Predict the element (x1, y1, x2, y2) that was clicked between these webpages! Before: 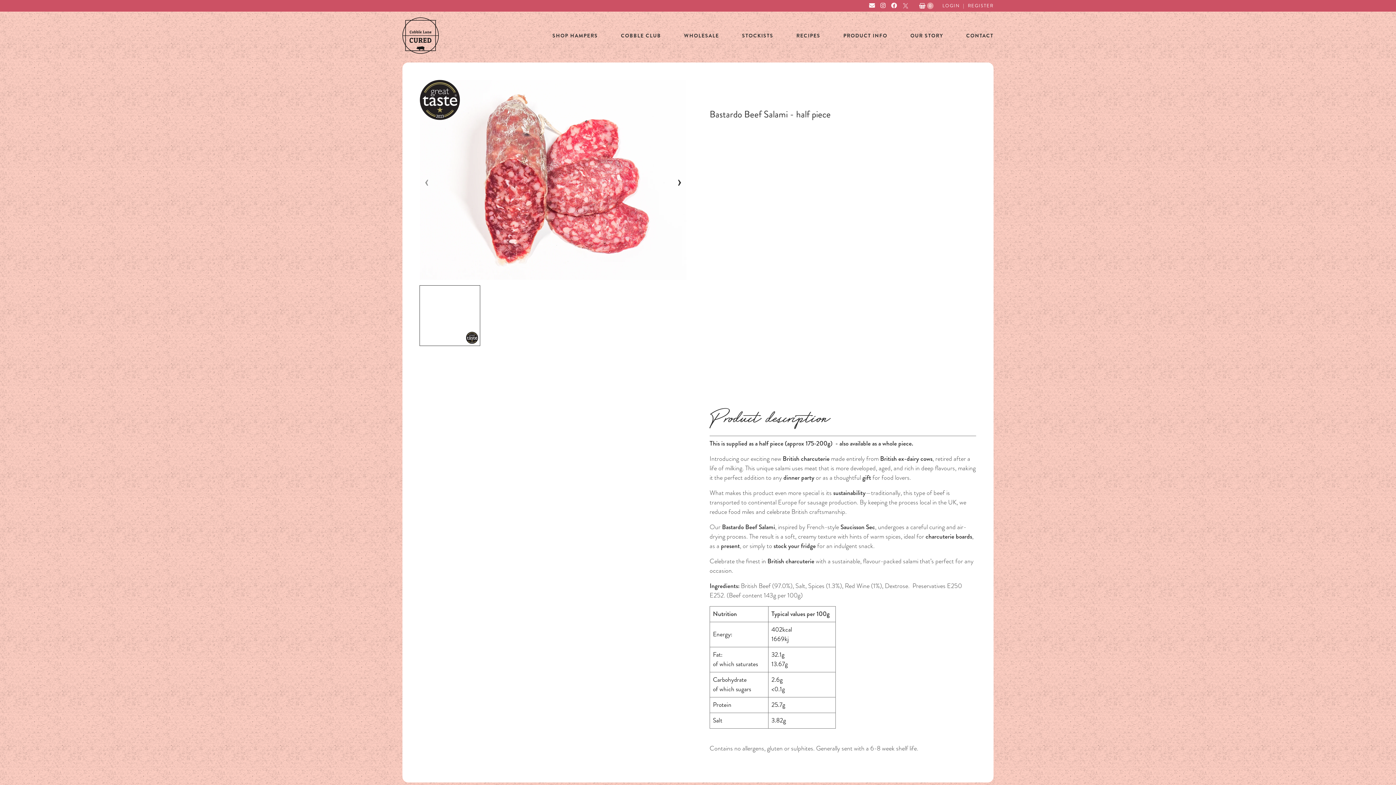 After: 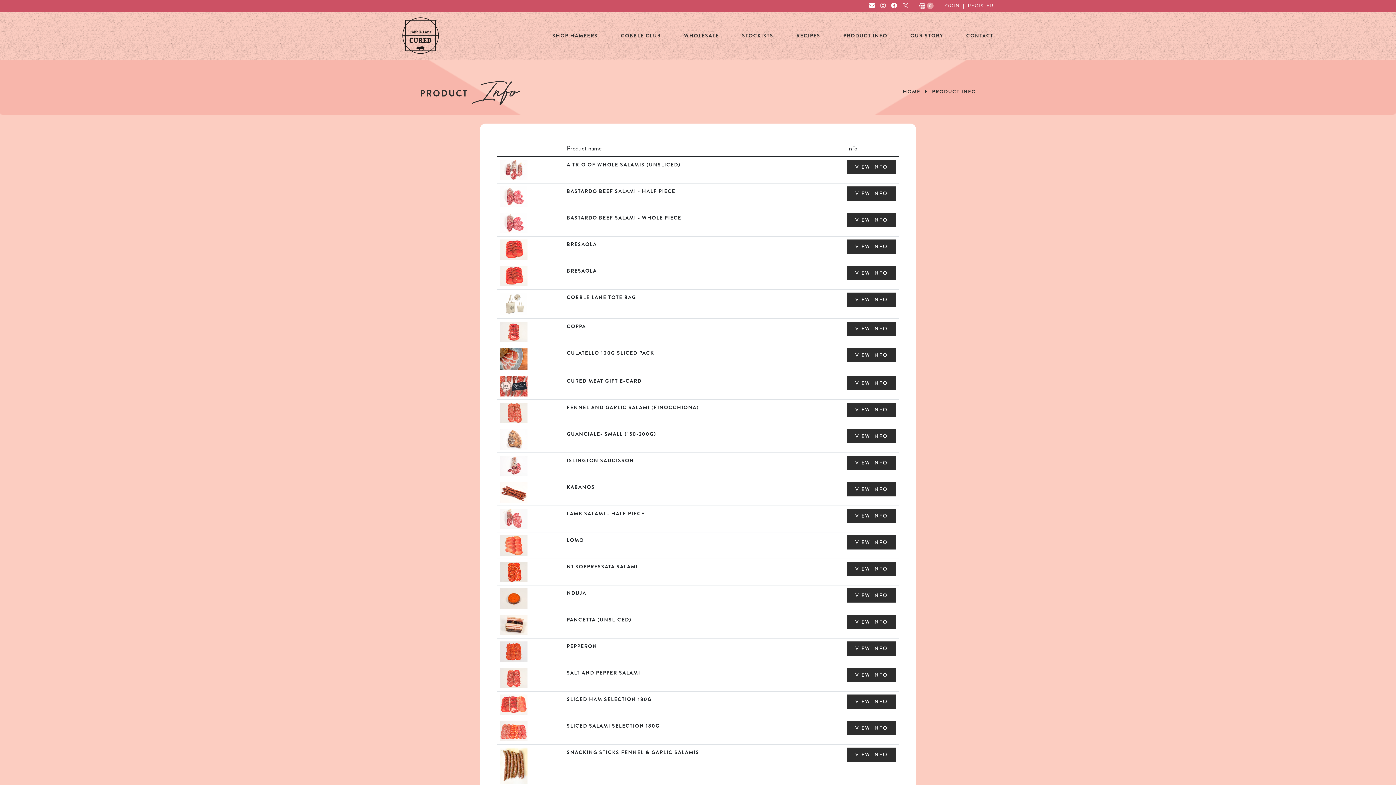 Action: label: PRODUCT INFO bbox: (843, 31, 887, 39)